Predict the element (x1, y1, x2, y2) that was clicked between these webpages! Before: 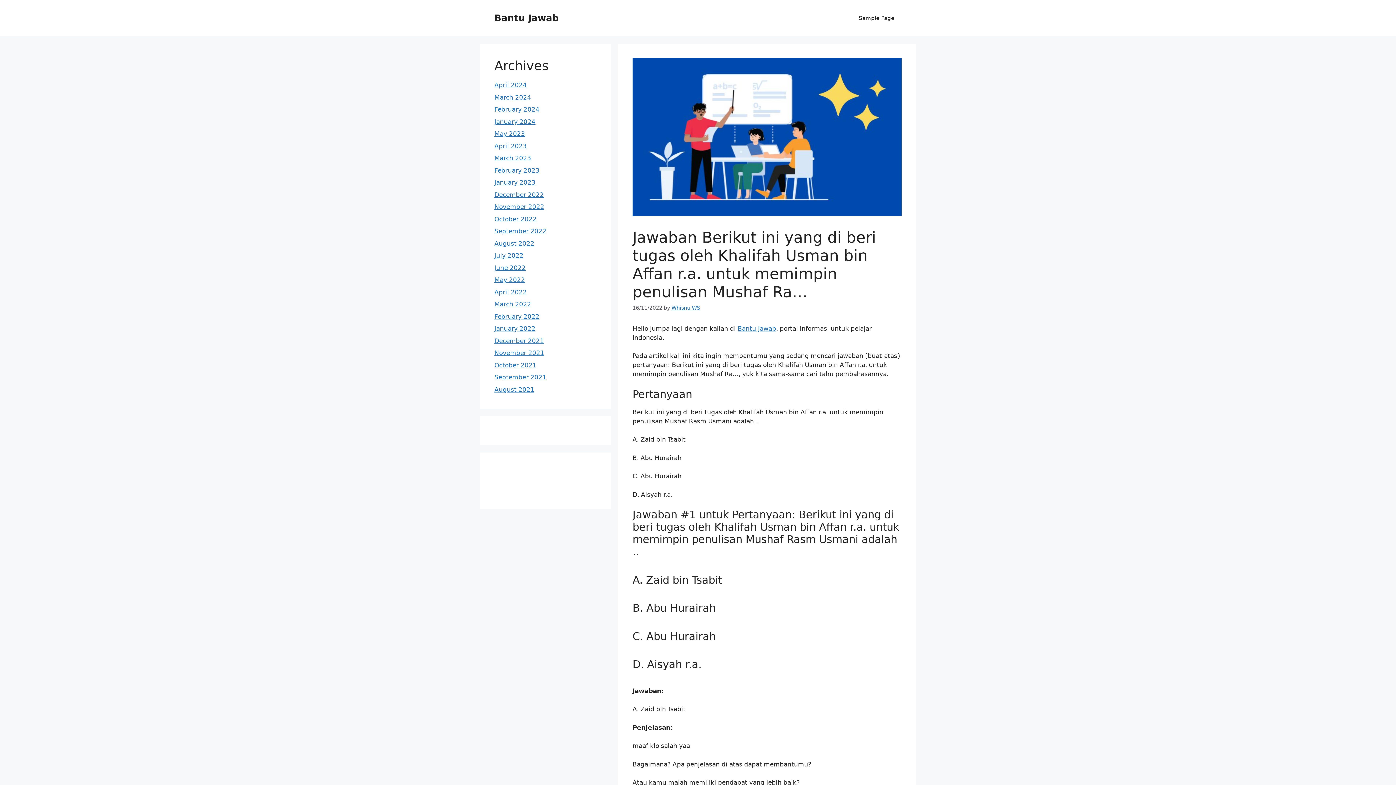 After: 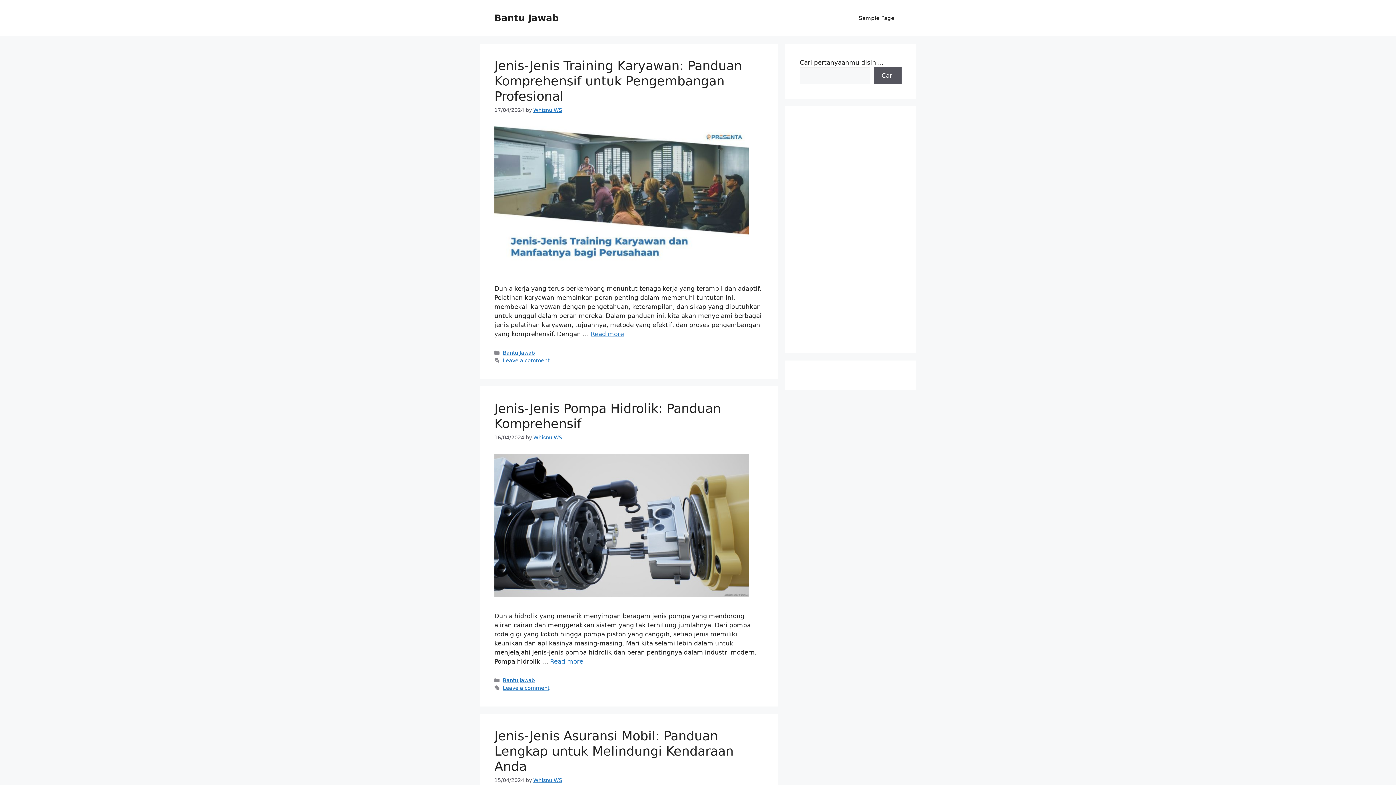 Action: label: February 2022 bbox: (494, 312, 539, 320)